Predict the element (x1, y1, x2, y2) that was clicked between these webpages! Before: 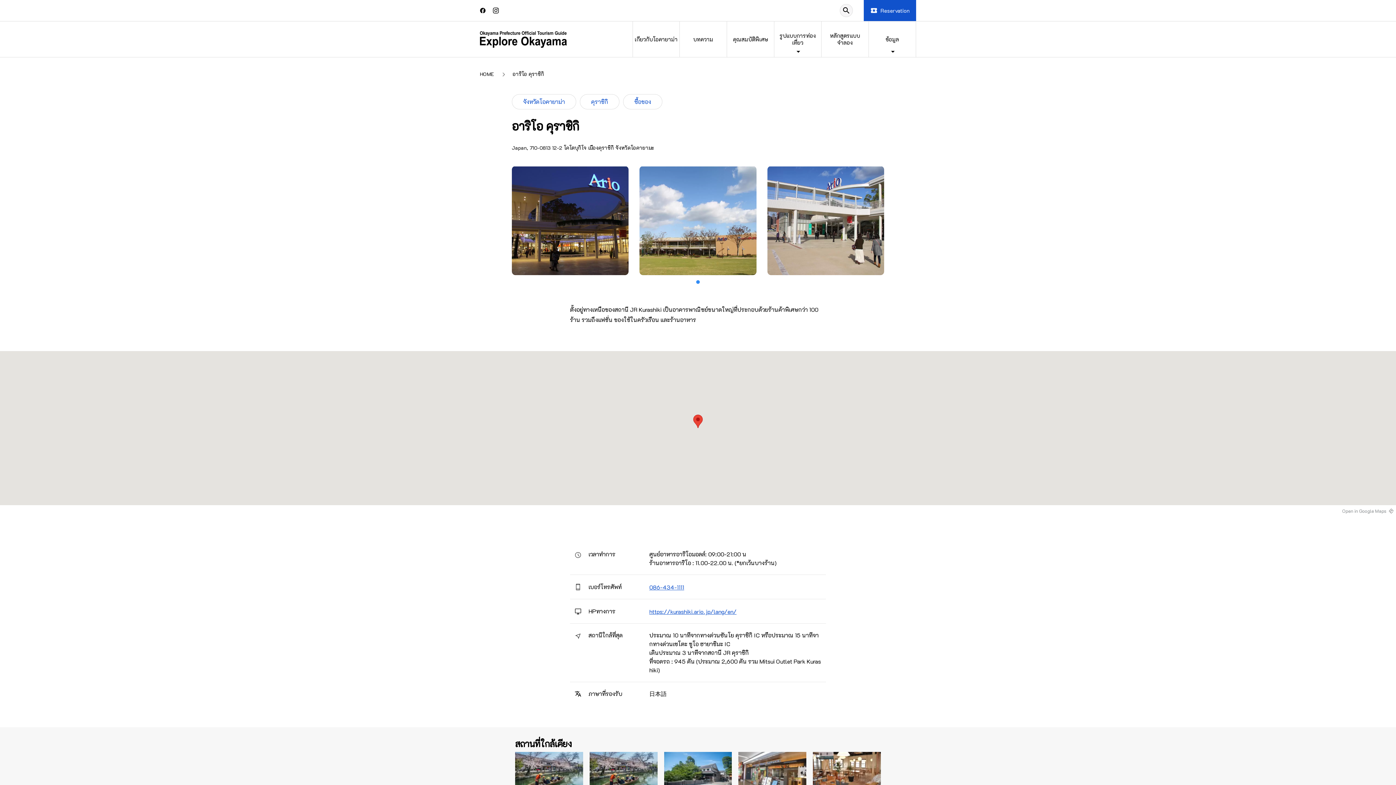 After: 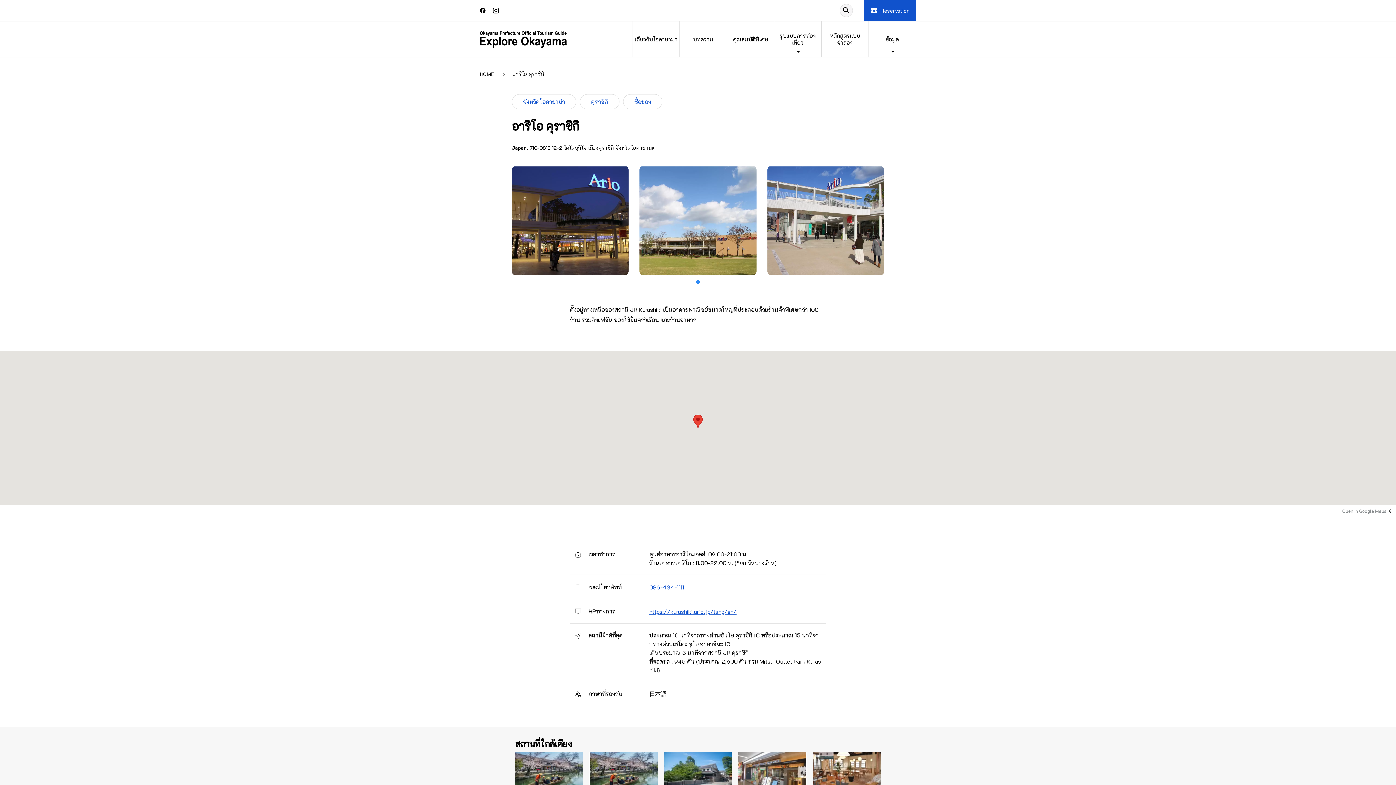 Action: label: 086-434-1111 bbox: (649, 583, 684, 591)